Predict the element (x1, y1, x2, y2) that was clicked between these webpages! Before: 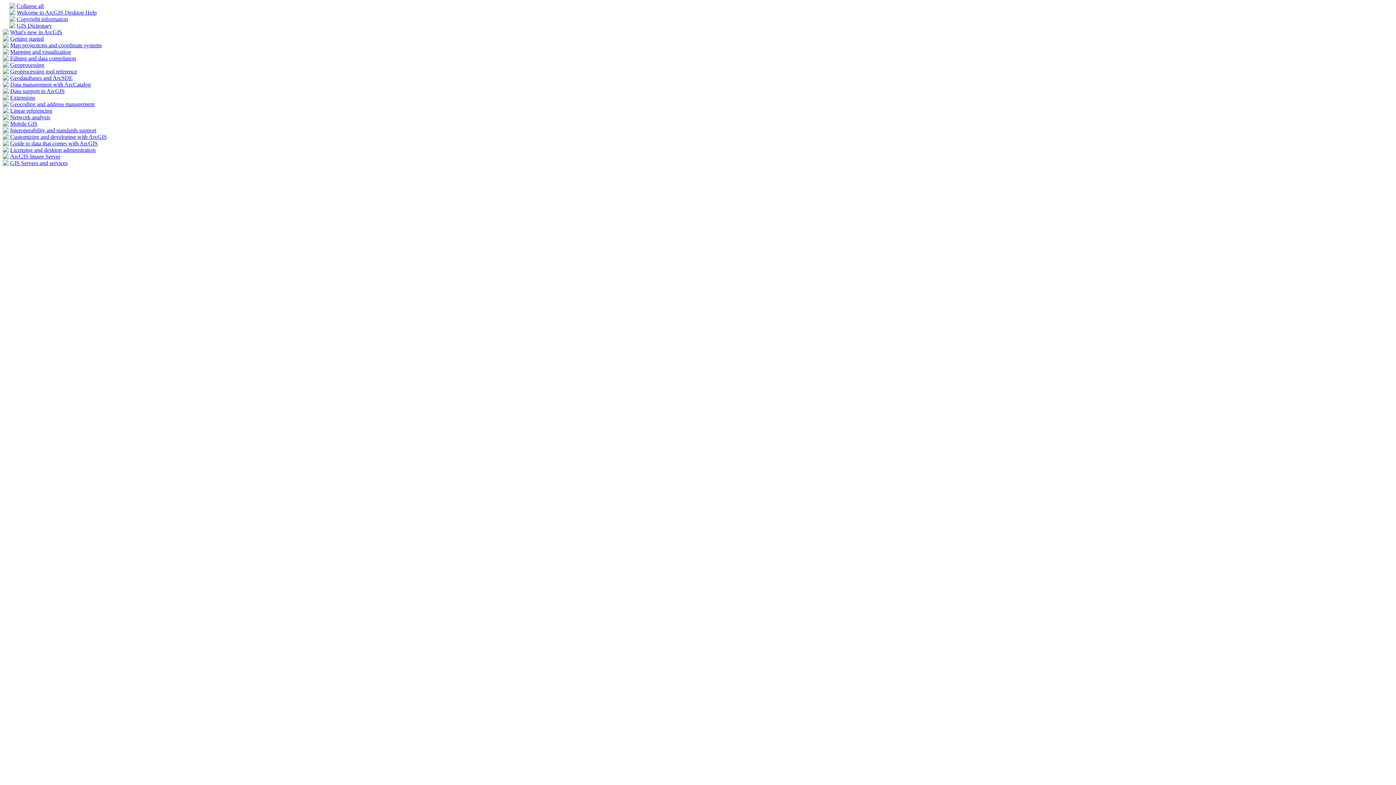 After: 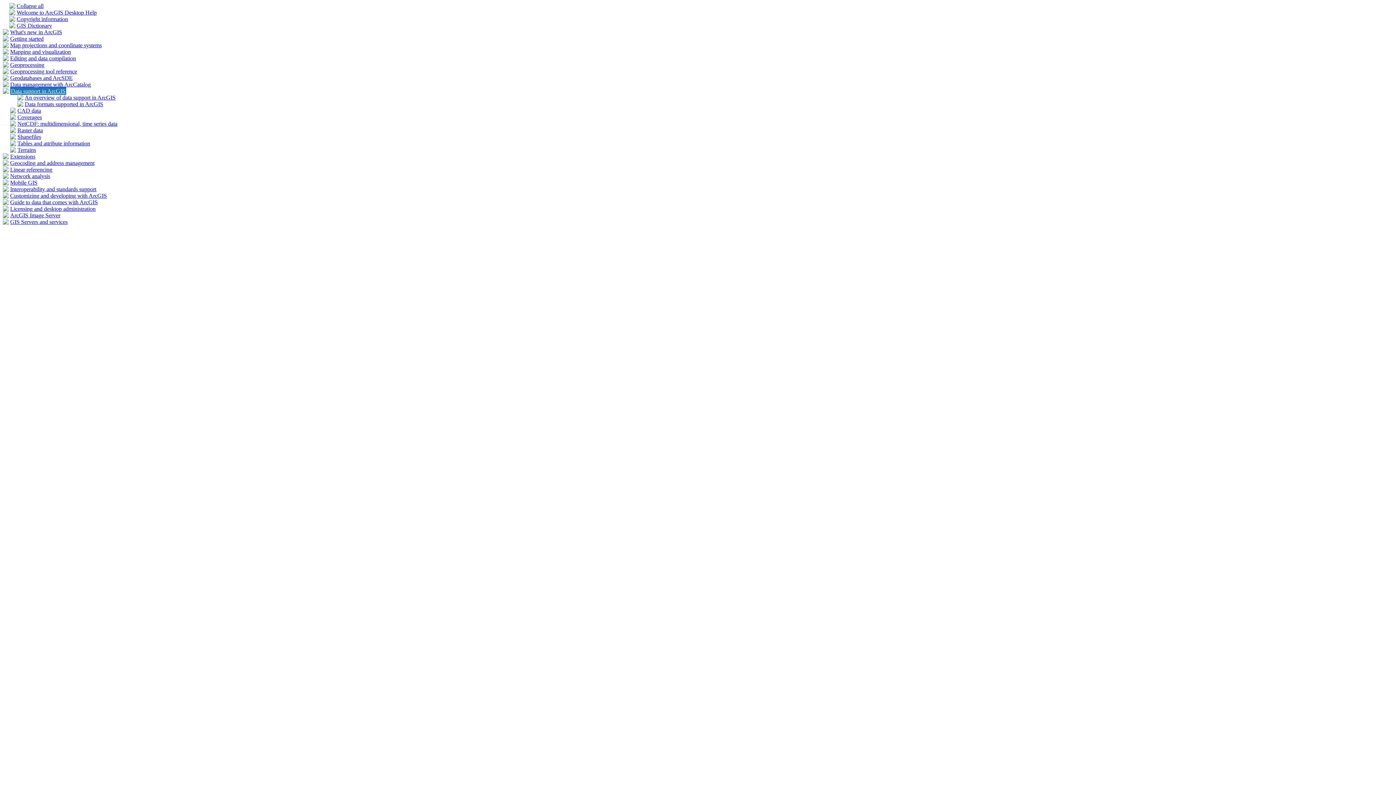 Action: bbox: (2, 88, 8, 94)